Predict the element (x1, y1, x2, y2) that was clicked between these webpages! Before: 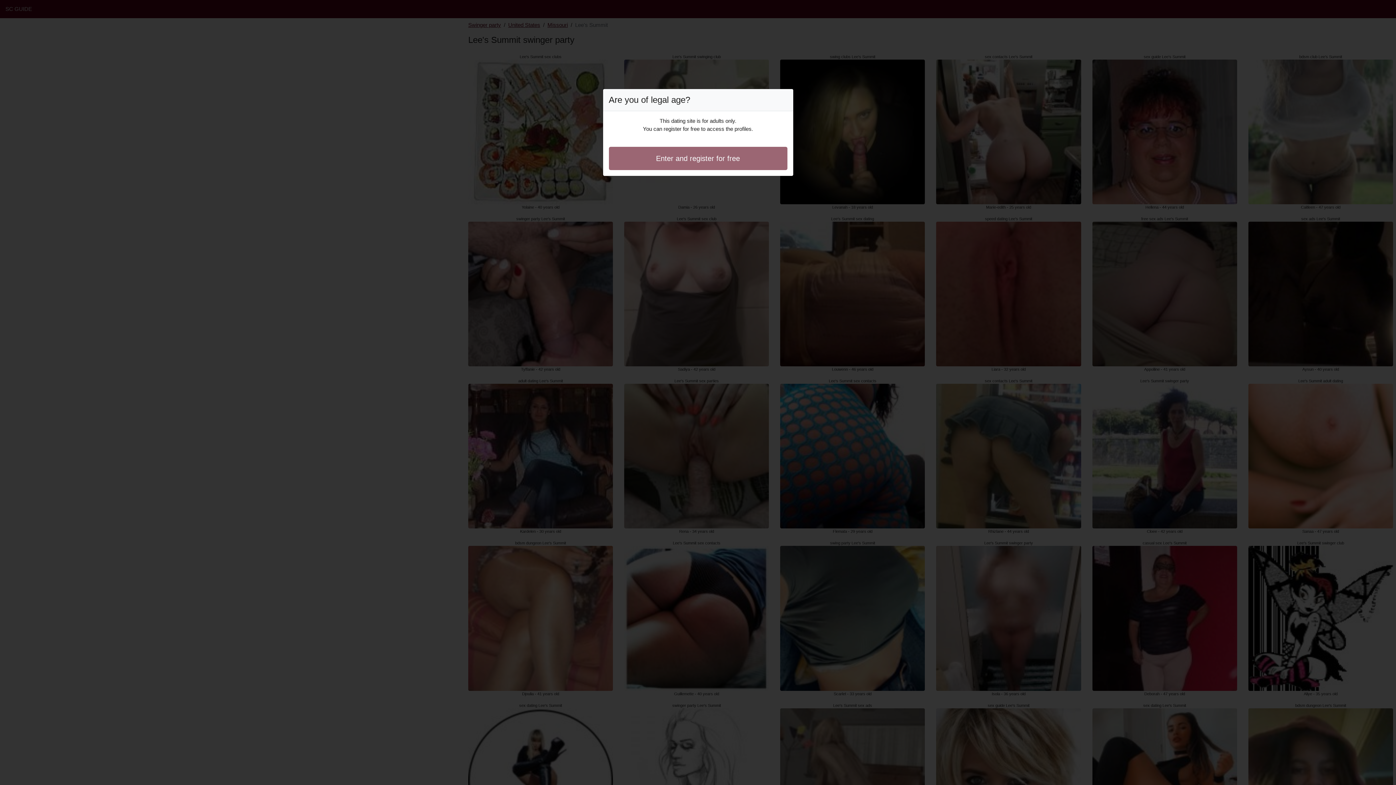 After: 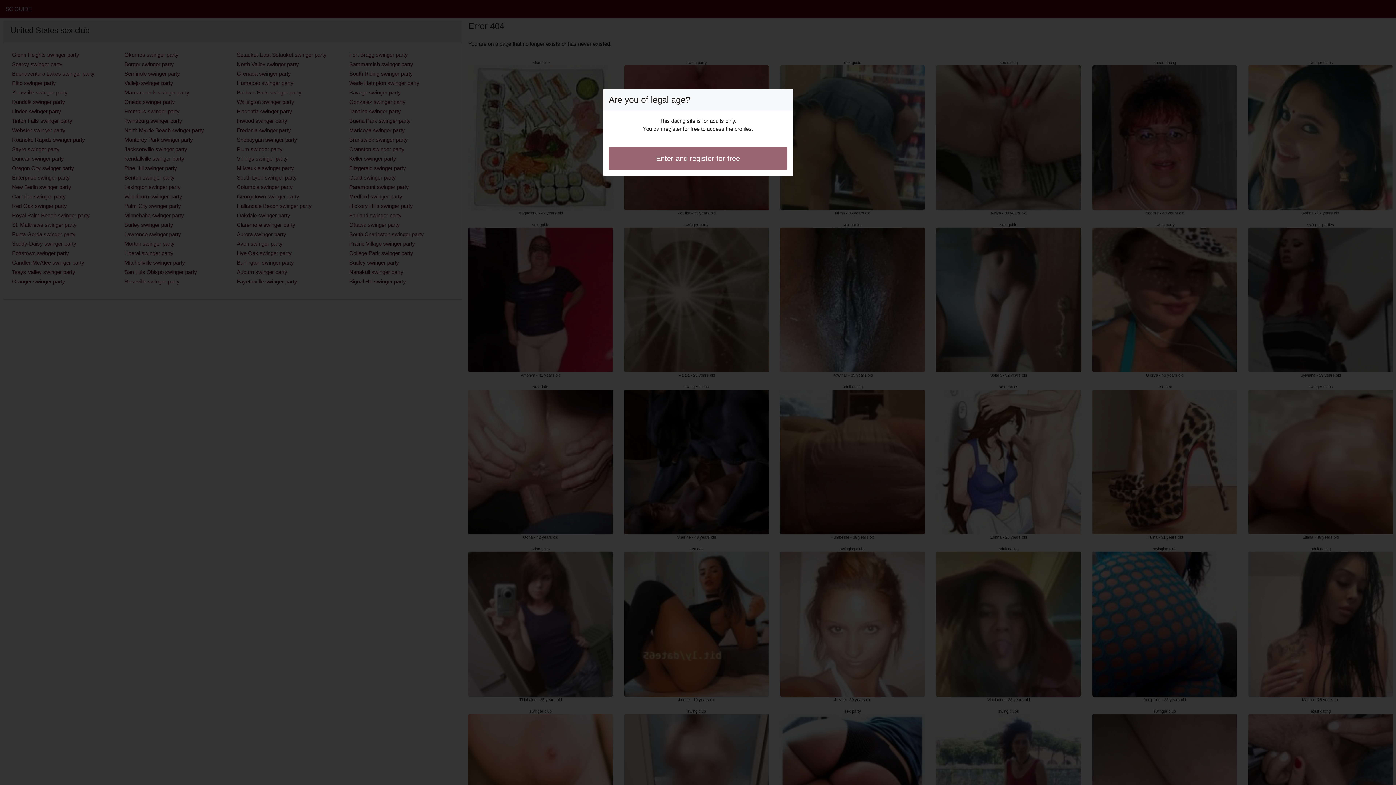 Action: label: Enter and register for free bbox: (608, 146, 787, 170)